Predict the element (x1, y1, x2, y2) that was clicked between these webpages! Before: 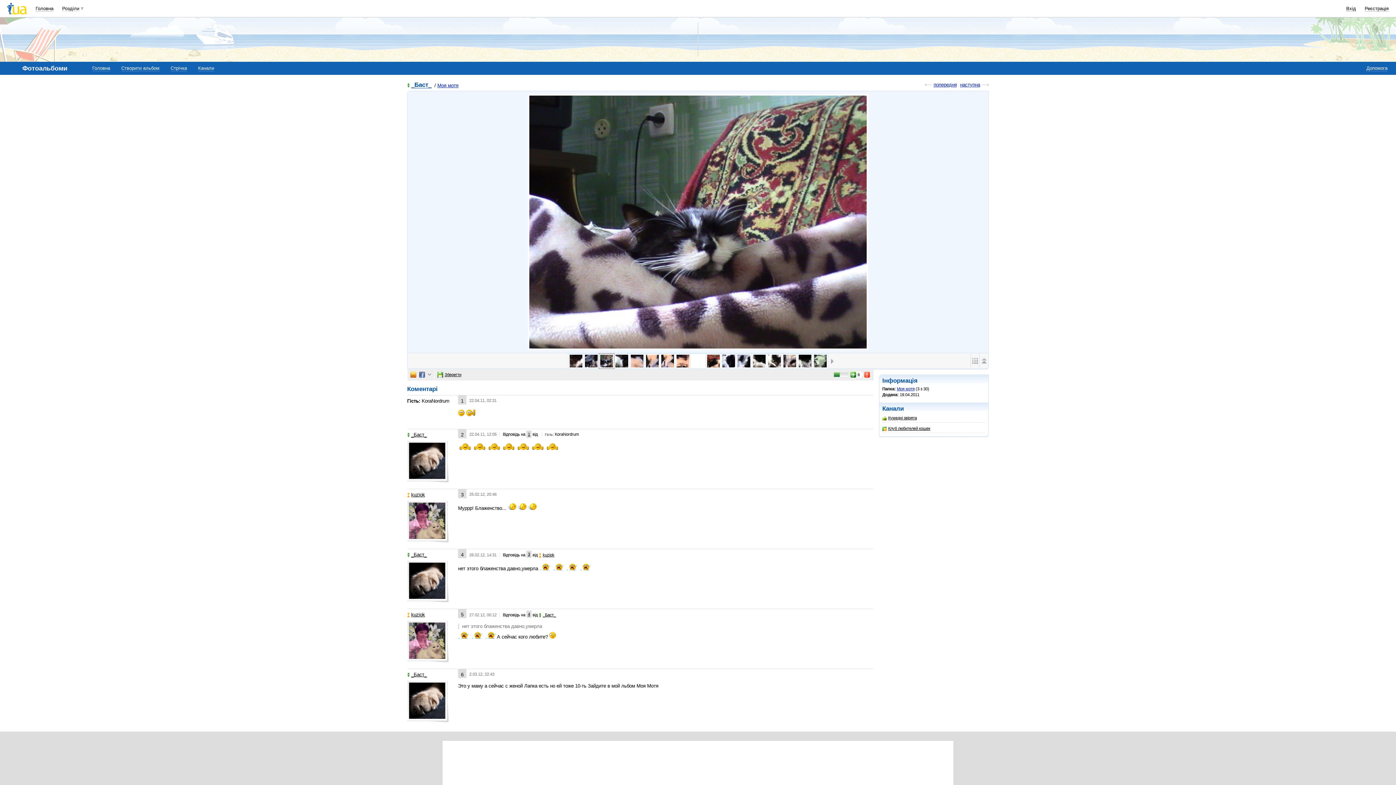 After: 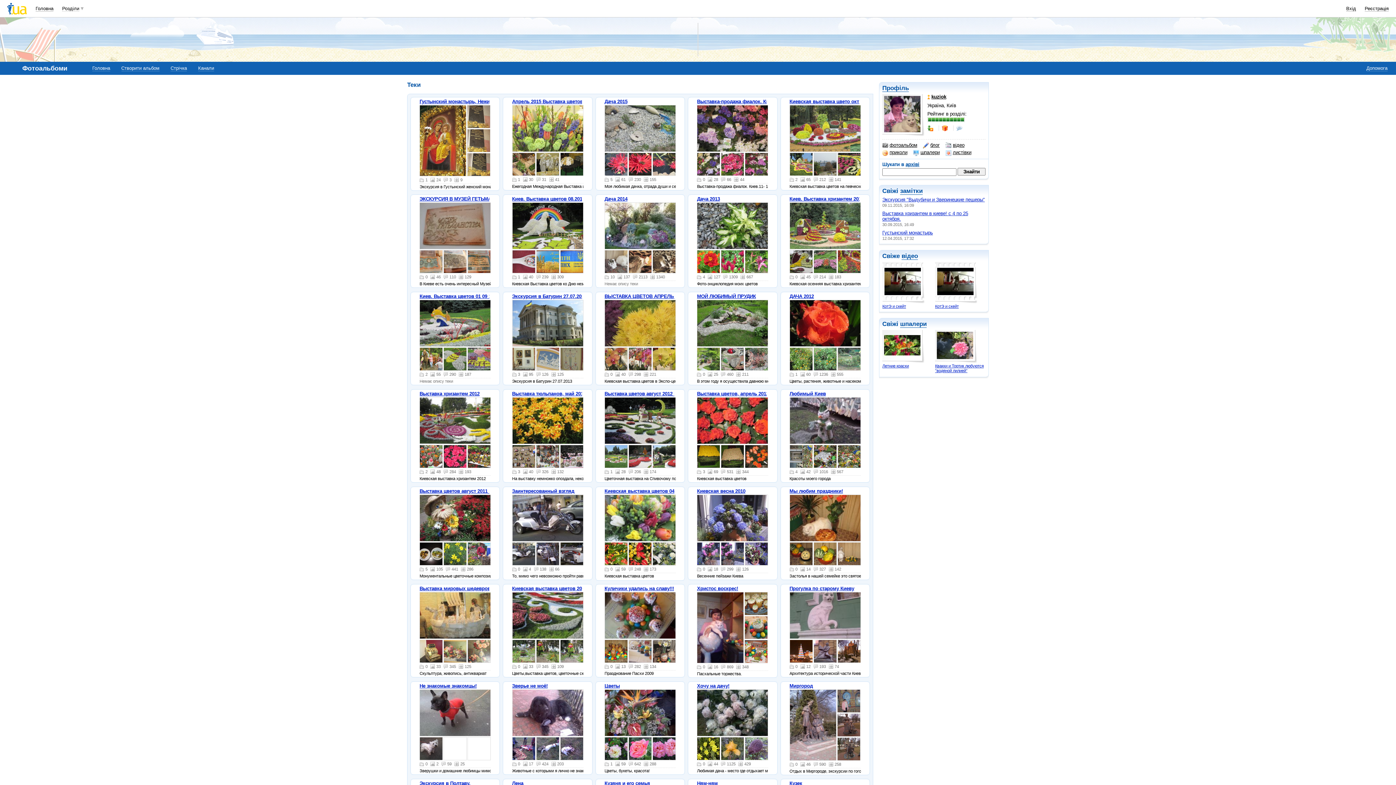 Action: label: kuziok bbox: (407, 612, 425, 618)